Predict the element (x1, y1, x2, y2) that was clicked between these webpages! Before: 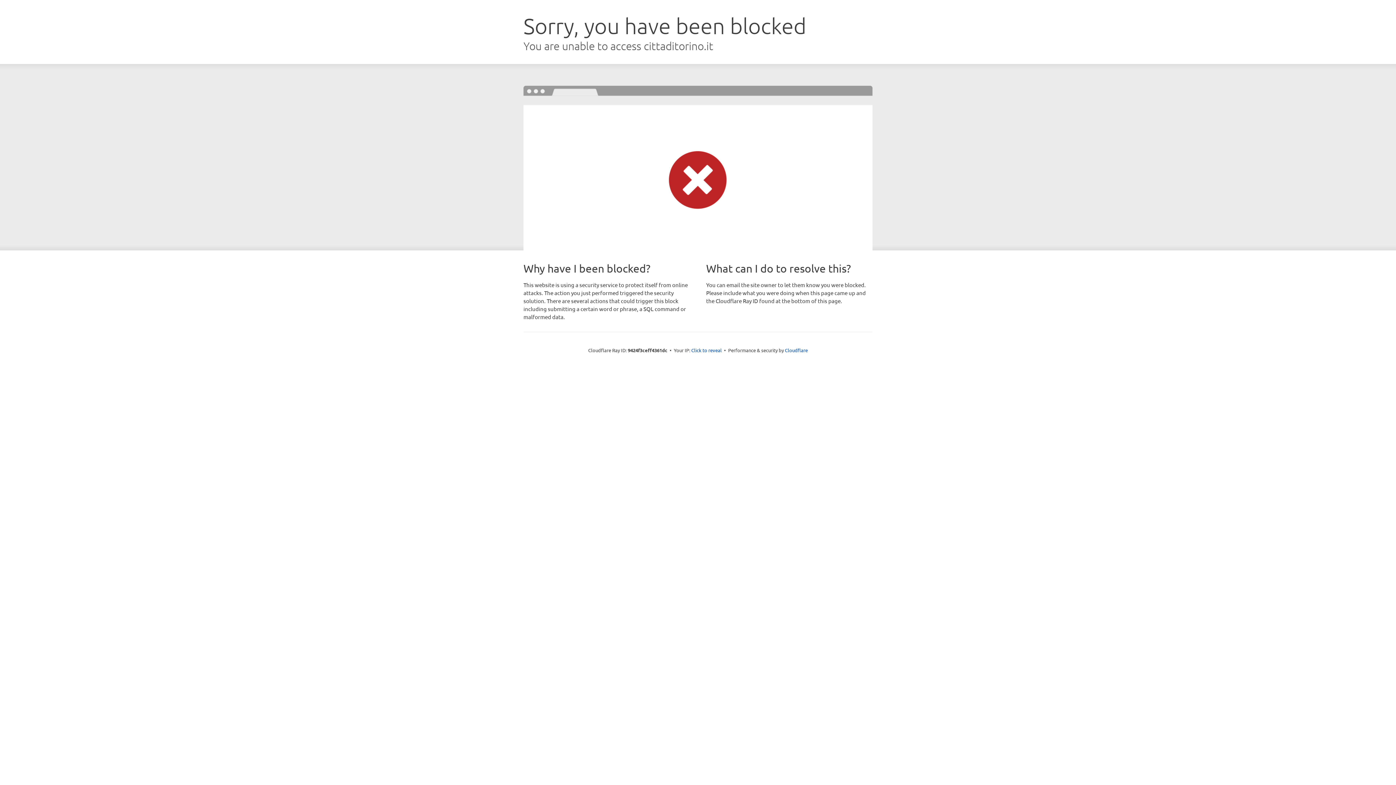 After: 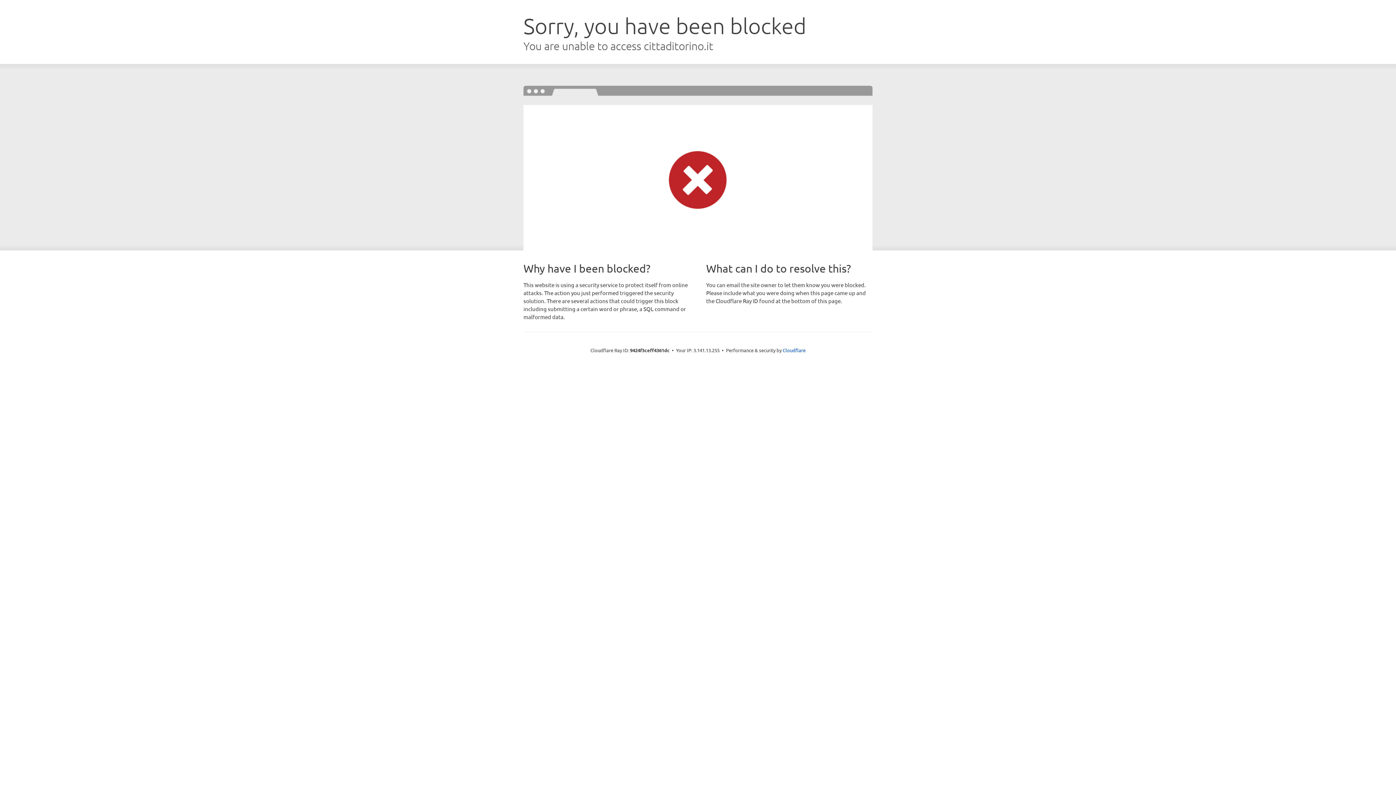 Action: bbox: (691, 346, 722, 353) label: Click to reveal